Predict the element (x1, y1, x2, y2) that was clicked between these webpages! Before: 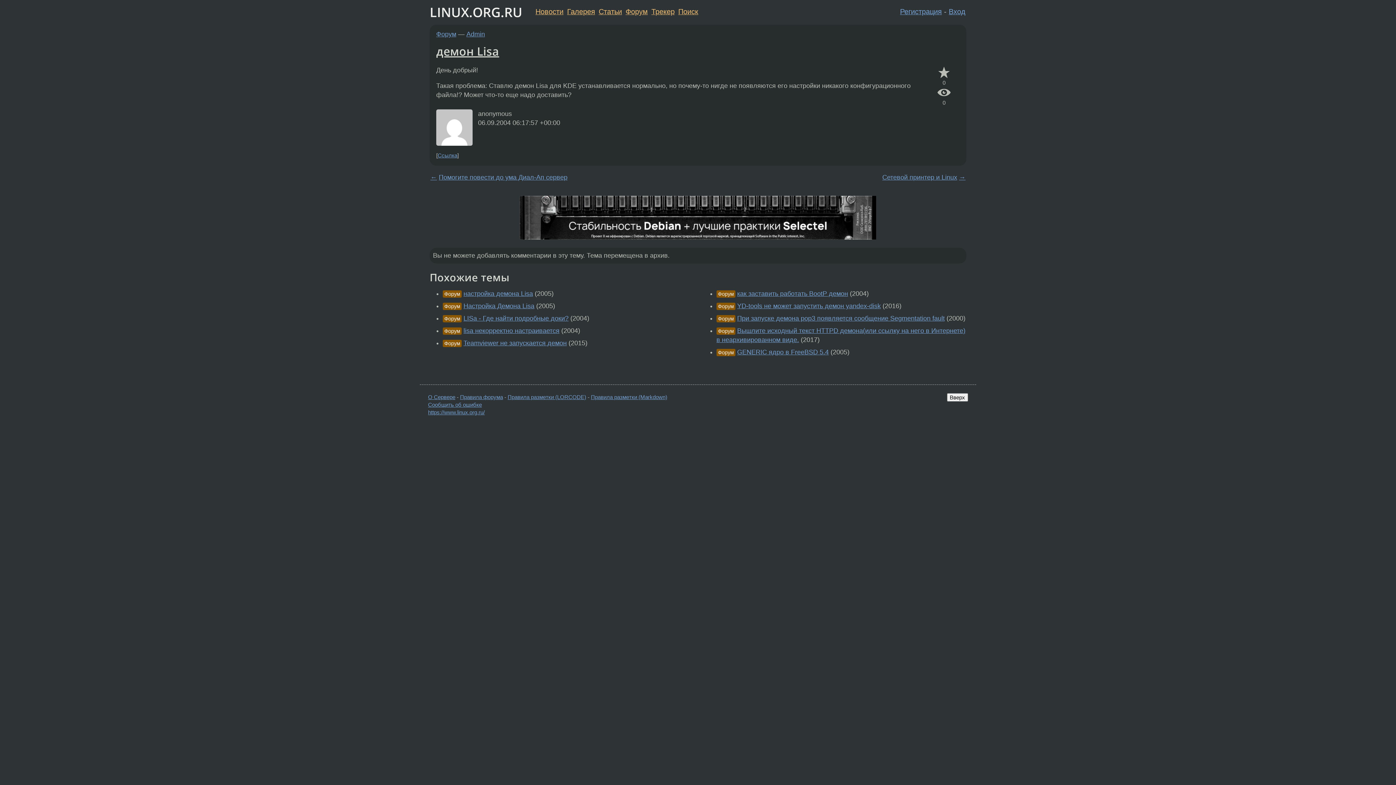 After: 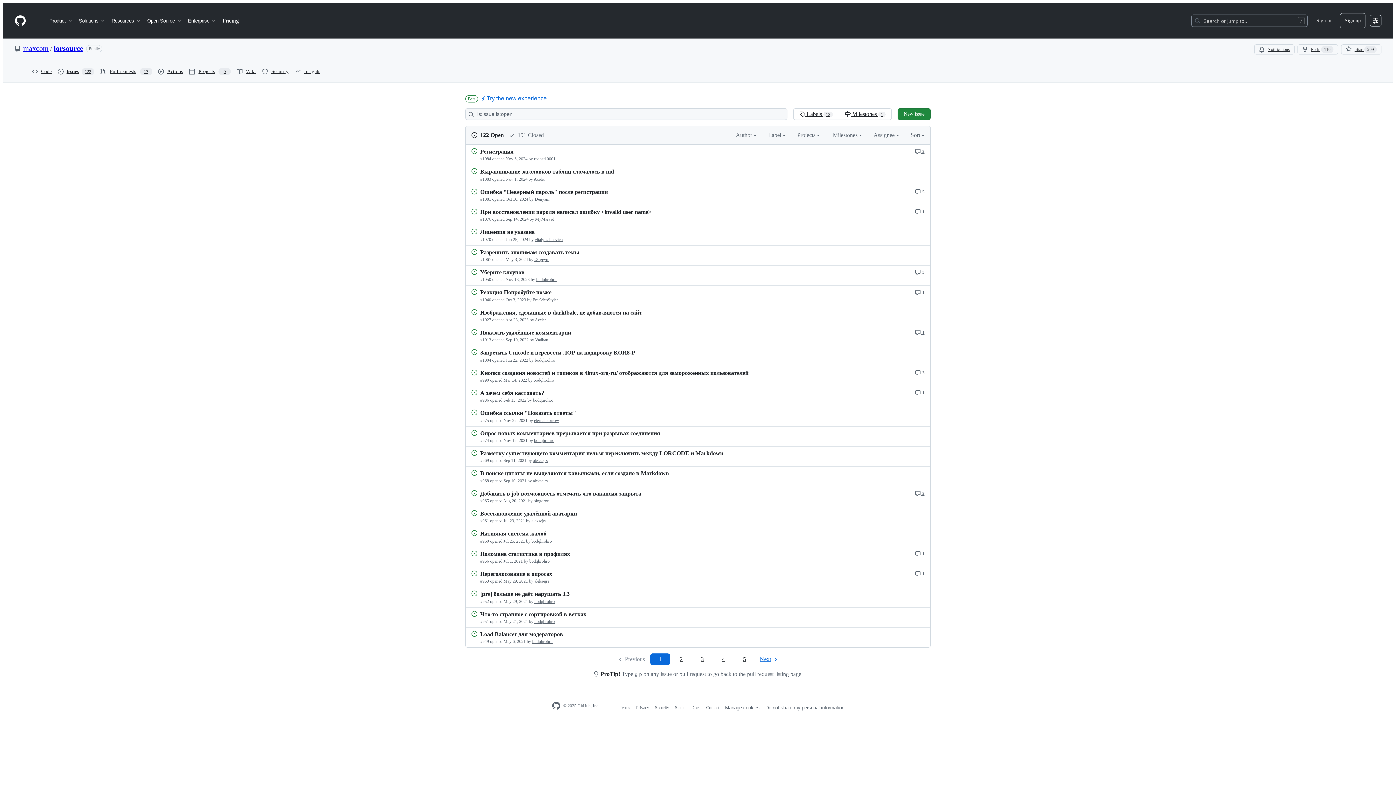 Action: bbox: (428, 401, 482, 407) label: Сообщить об ошибке